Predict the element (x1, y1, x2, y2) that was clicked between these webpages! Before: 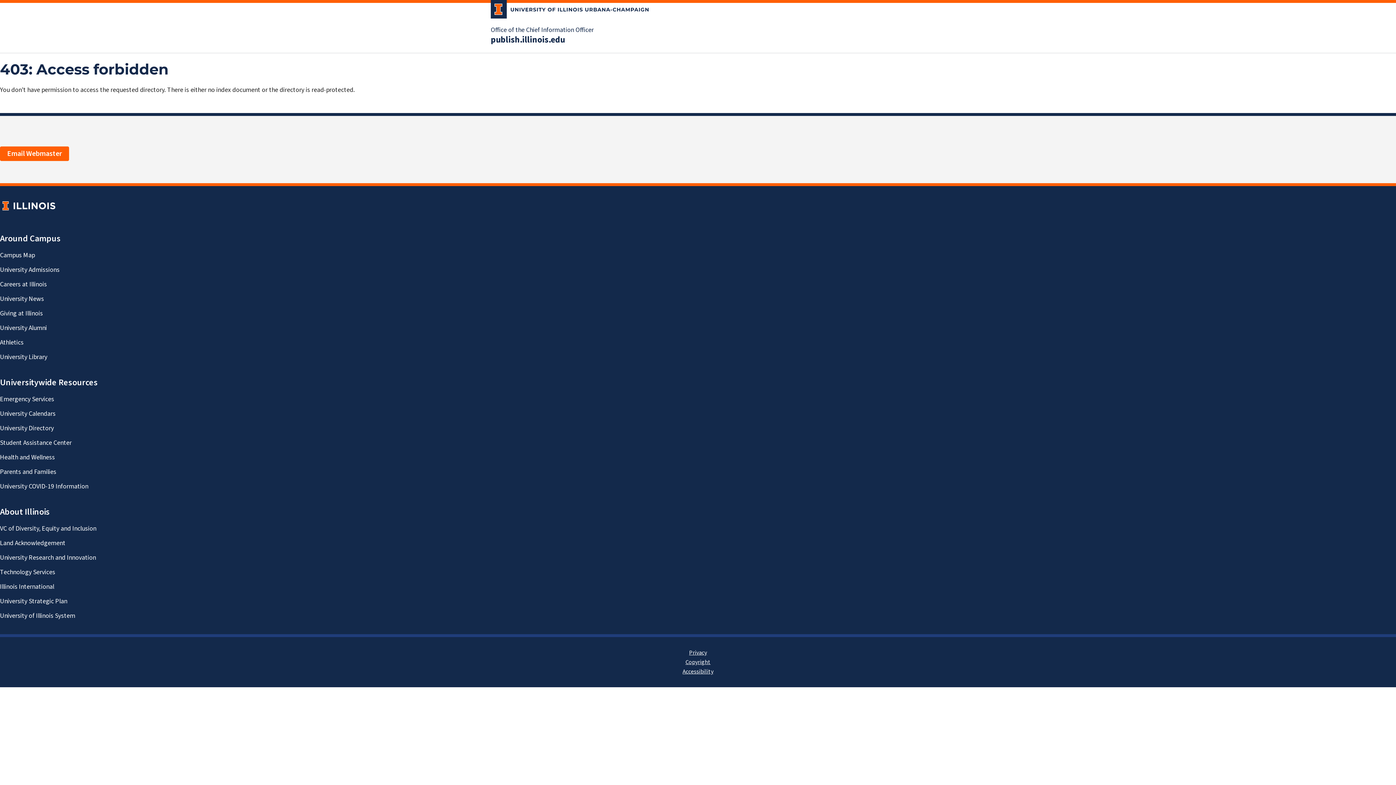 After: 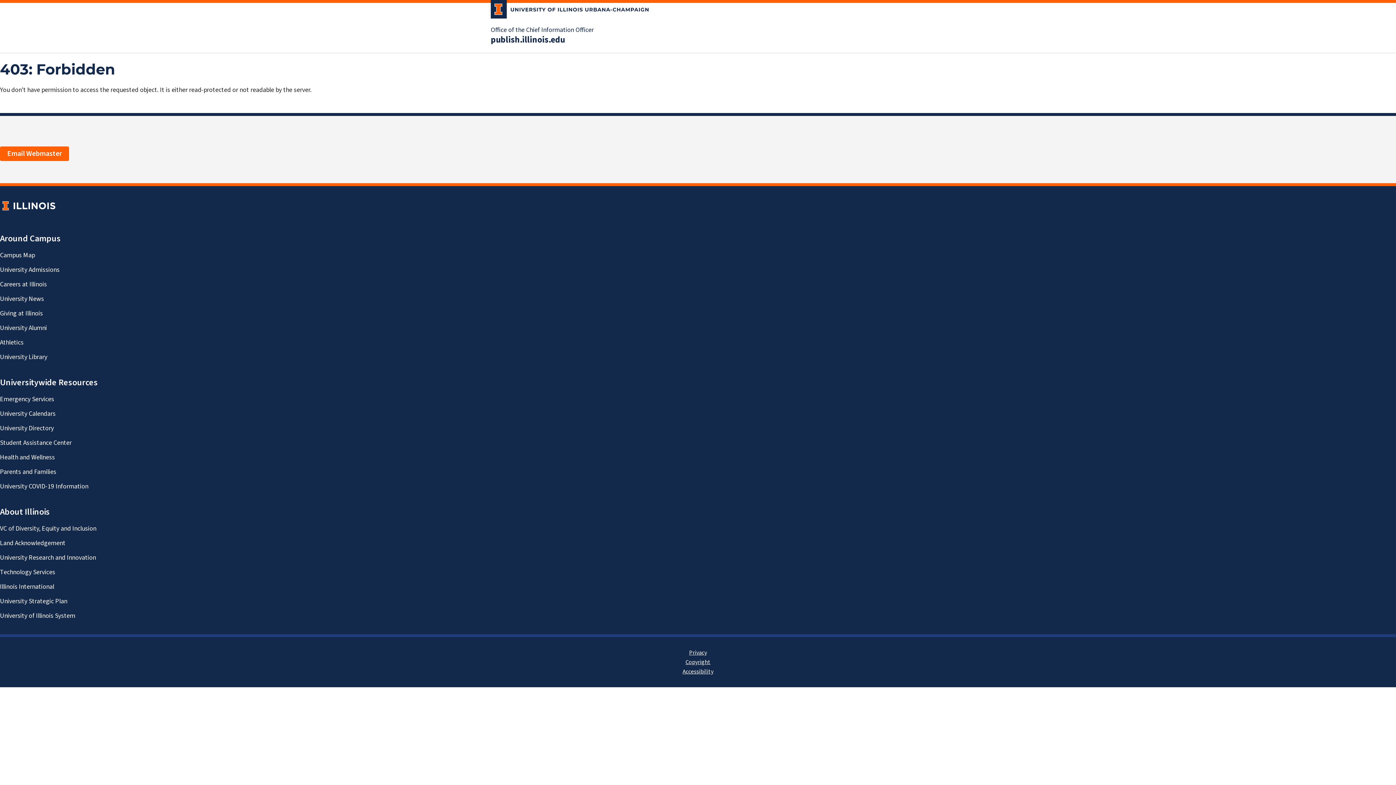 Action: label: publish.illinois.edu bbox: (490, 34, 565, 45)